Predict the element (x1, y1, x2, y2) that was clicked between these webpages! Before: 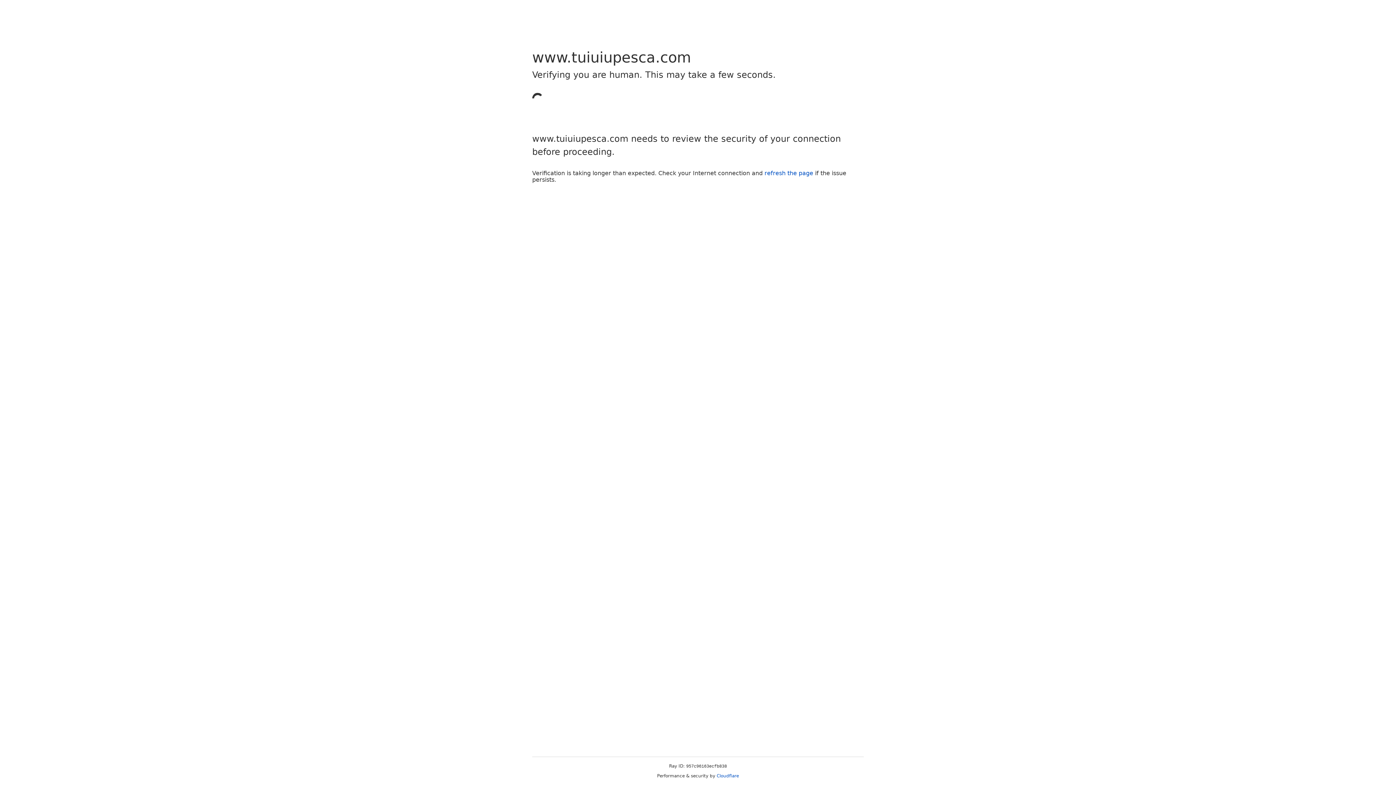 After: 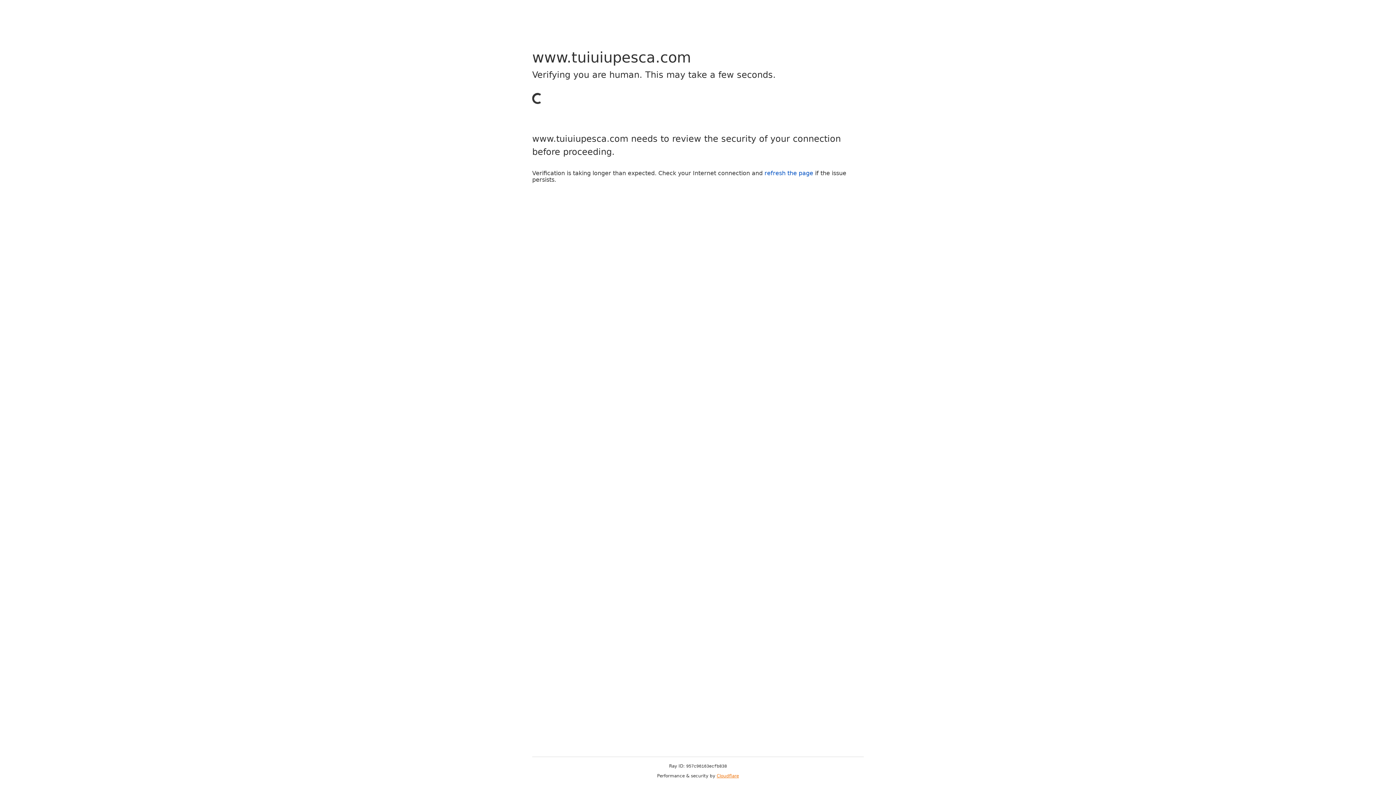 Action: label: Cloudflare bbox: (716, 773, 739, 778)